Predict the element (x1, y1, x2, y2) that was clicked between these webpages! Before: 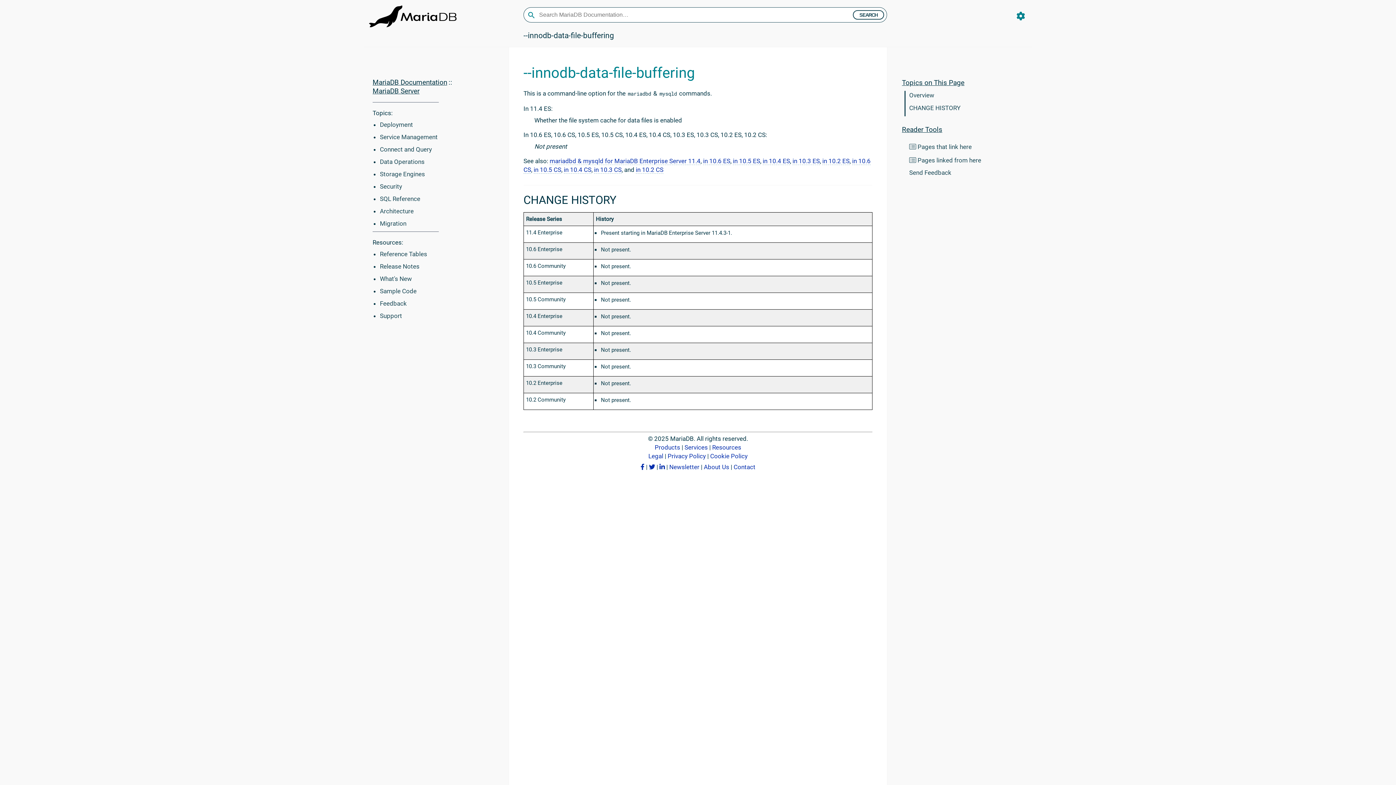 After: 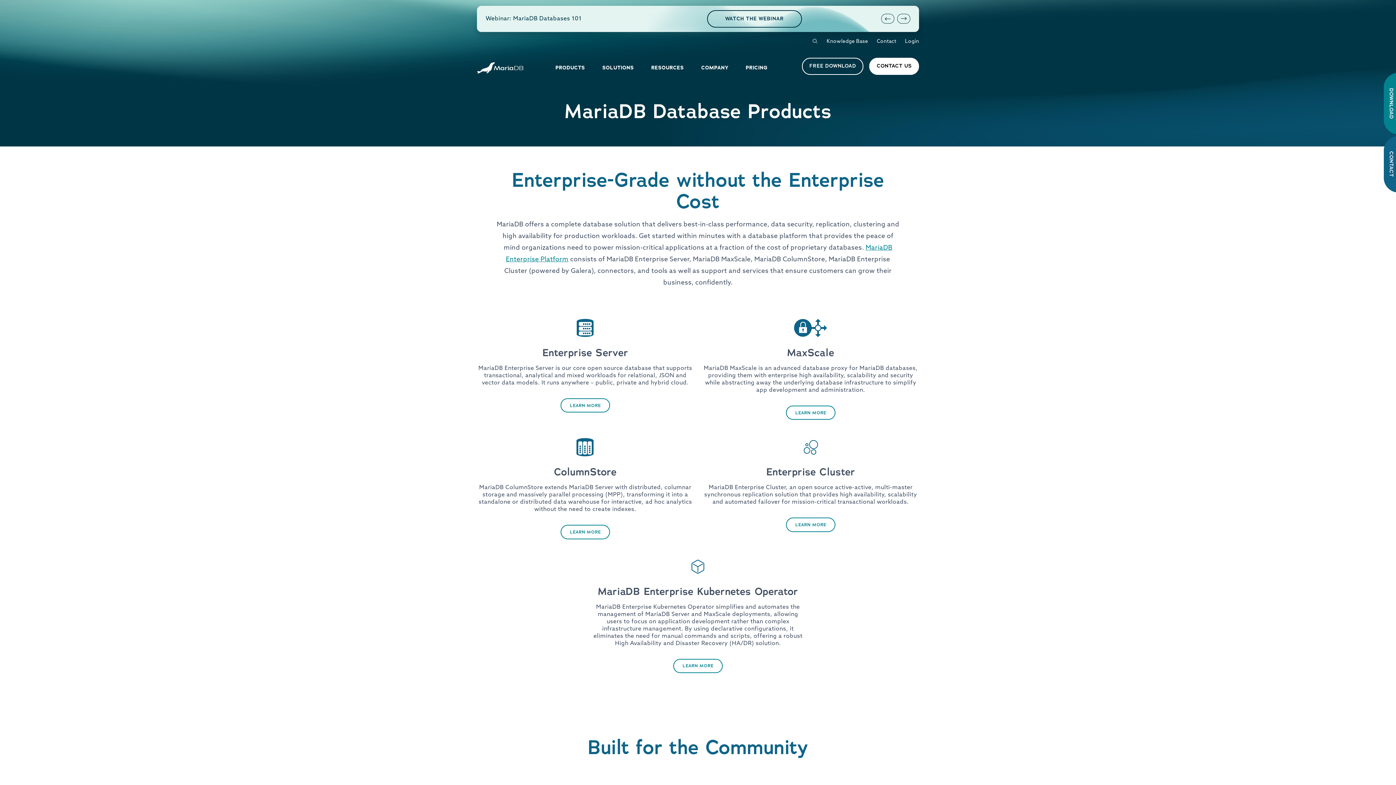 Action: bbox: (654, 444, 680, 451) label: Products